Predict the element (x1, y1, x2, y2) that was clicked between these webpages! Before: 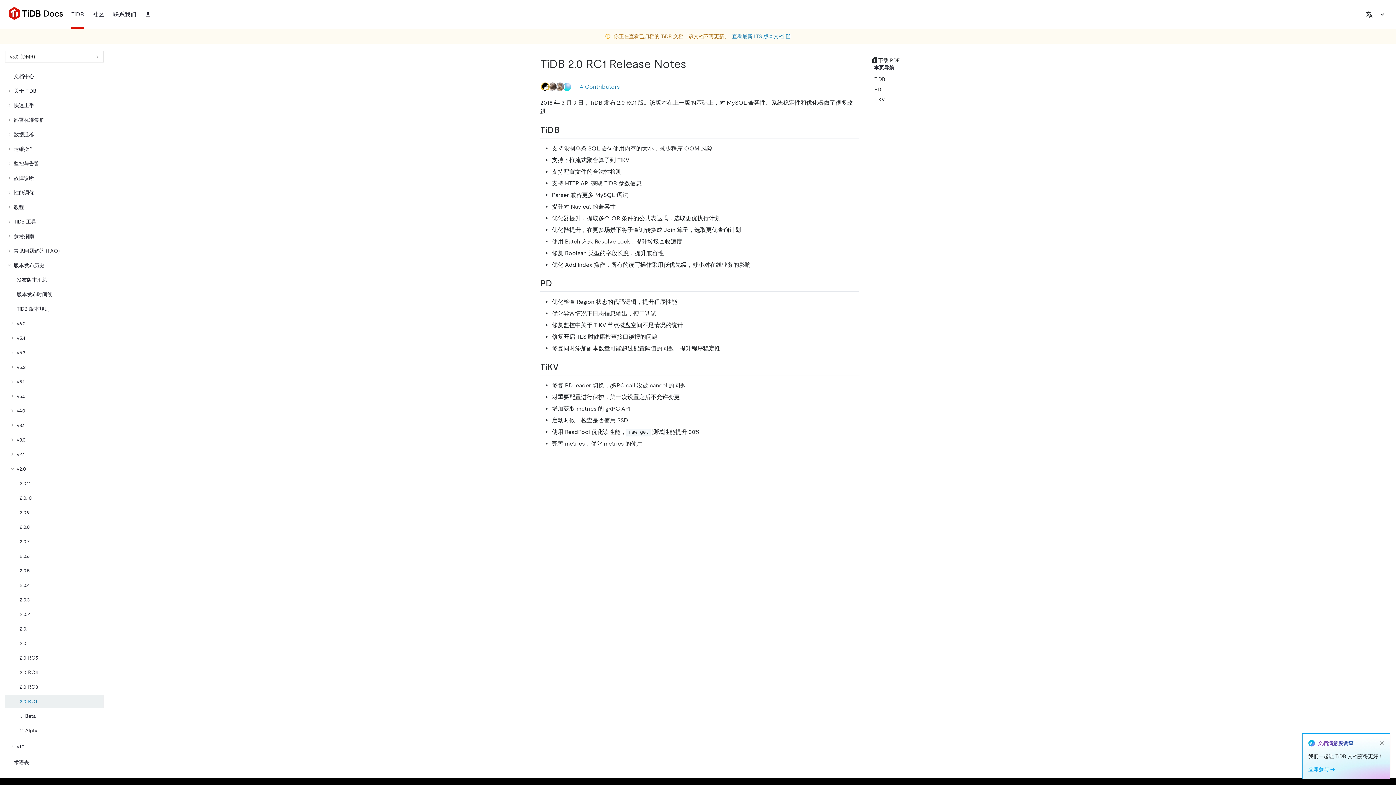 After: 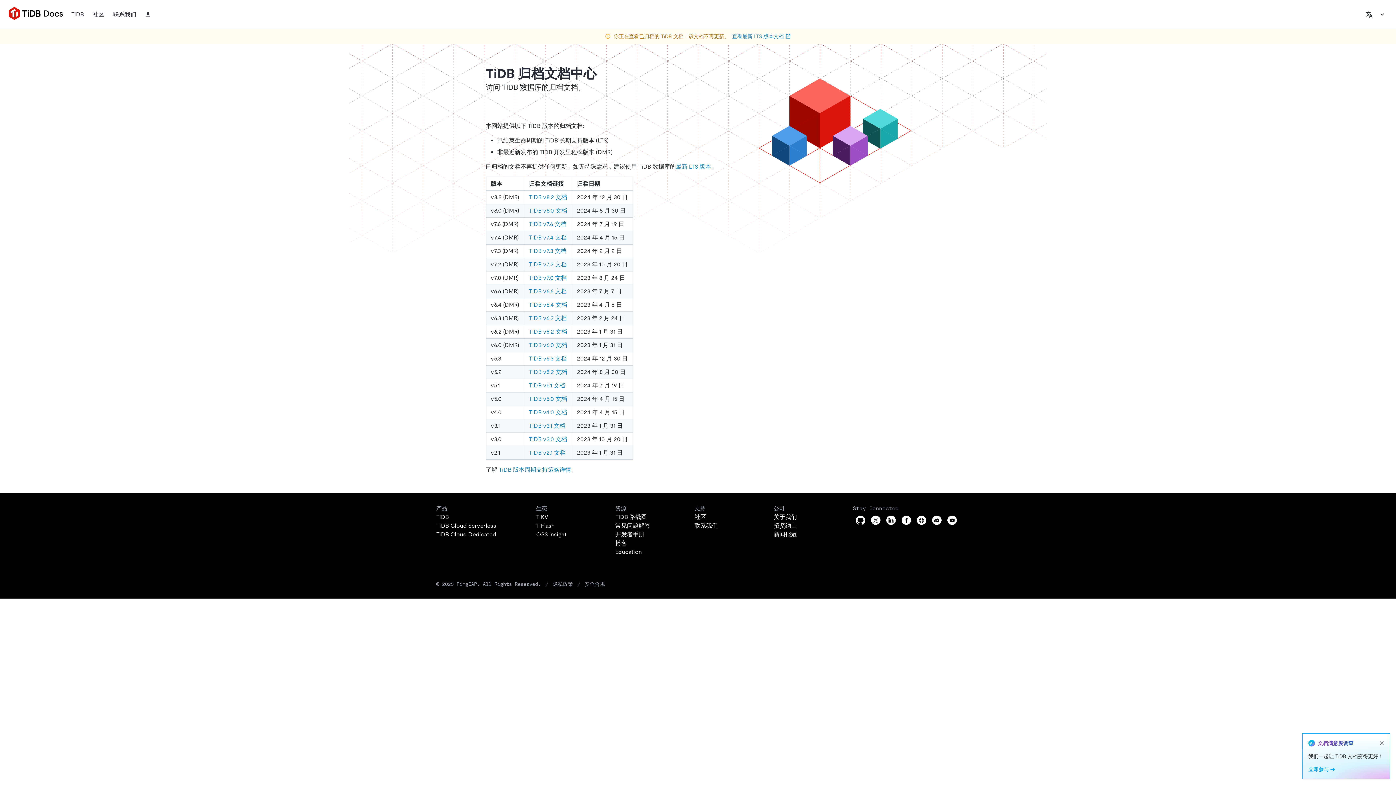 Action: bbox: (8, 14, 64, 21)